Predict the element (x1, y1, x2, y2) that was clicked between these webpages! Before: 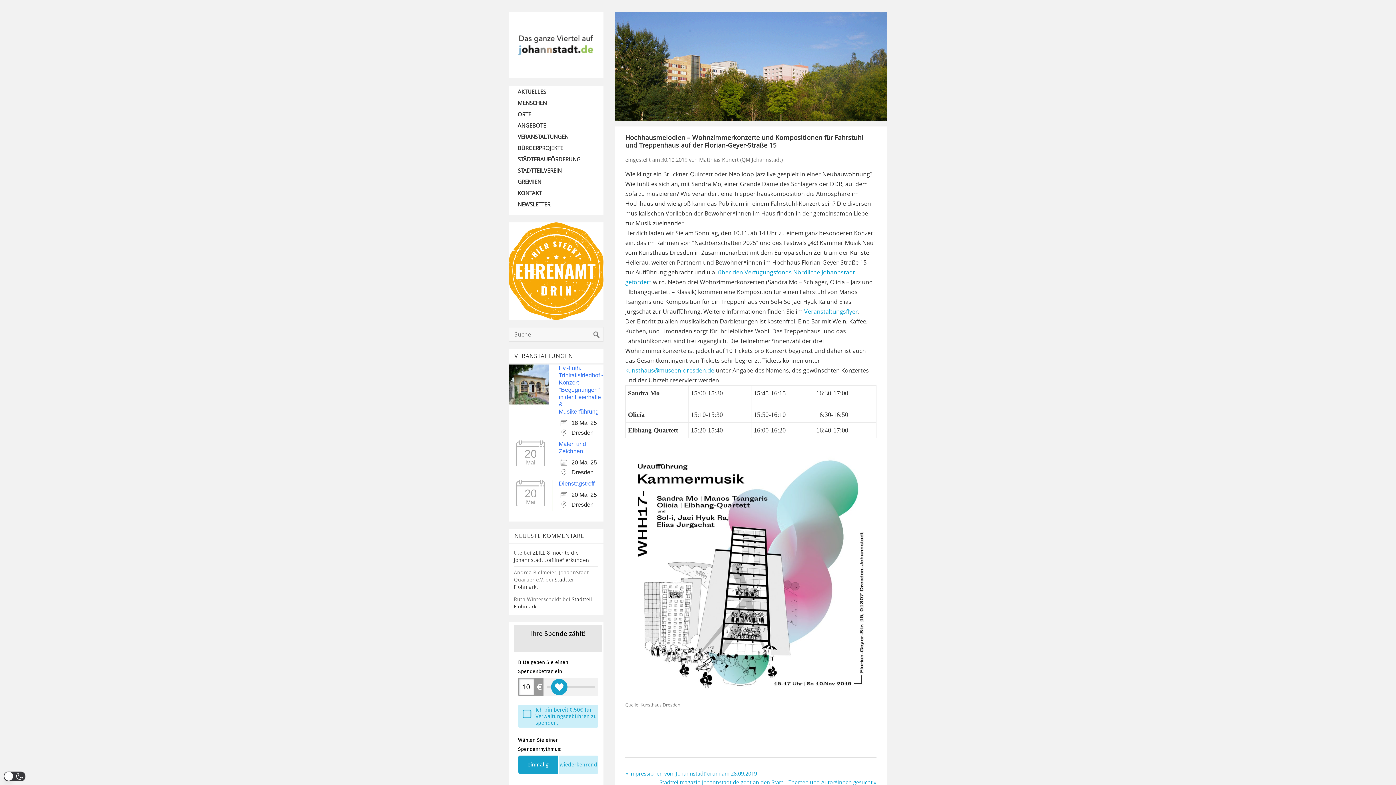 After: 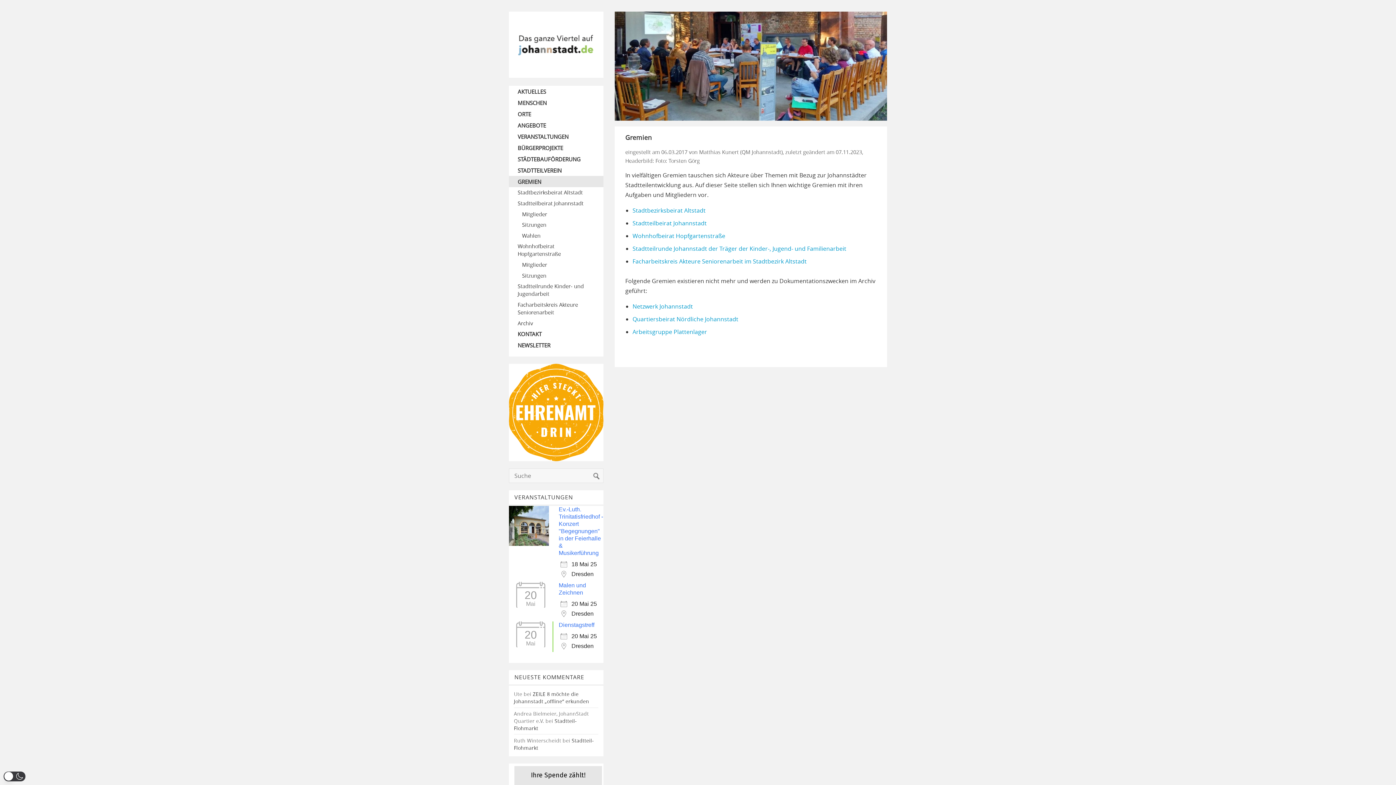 Action: bbox: (509, 176, 603, 187) label: GREMIEN